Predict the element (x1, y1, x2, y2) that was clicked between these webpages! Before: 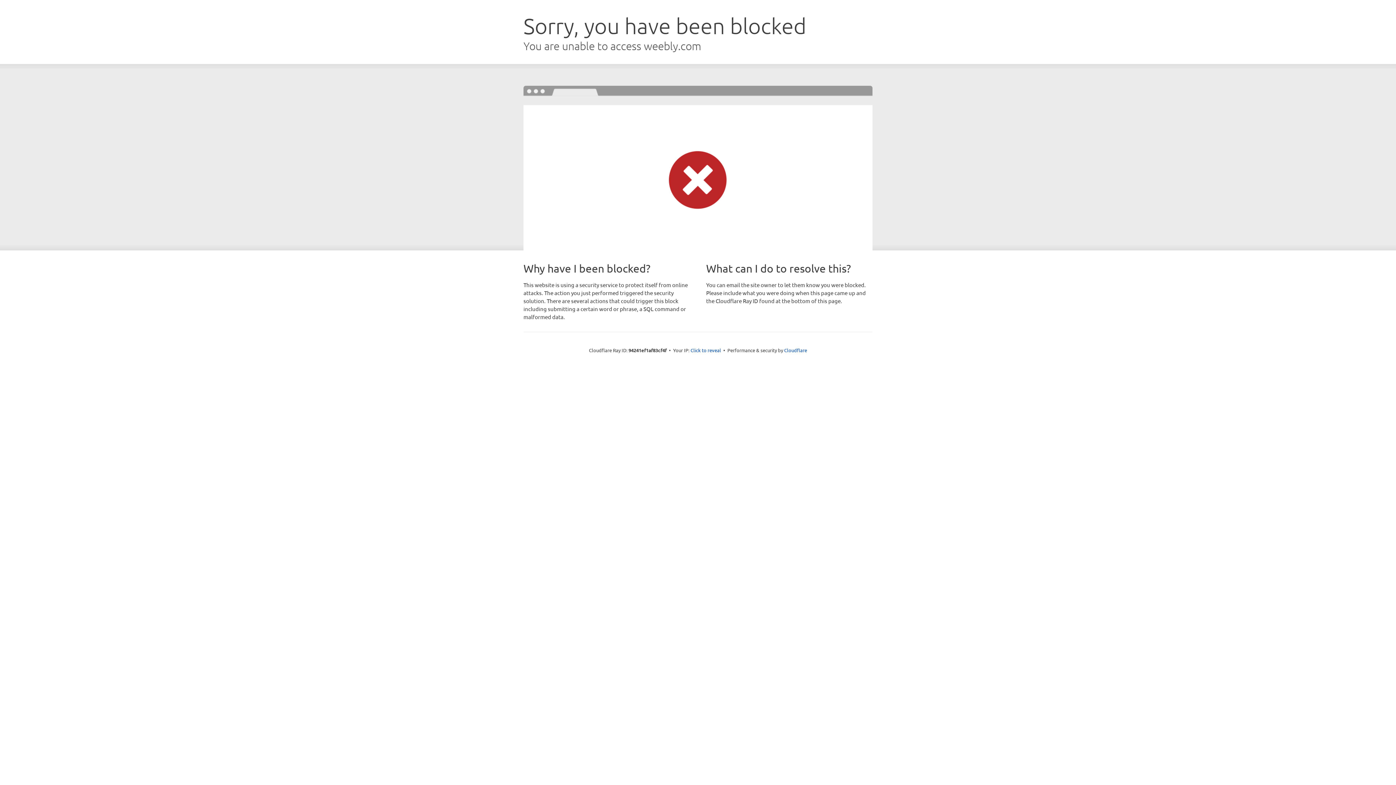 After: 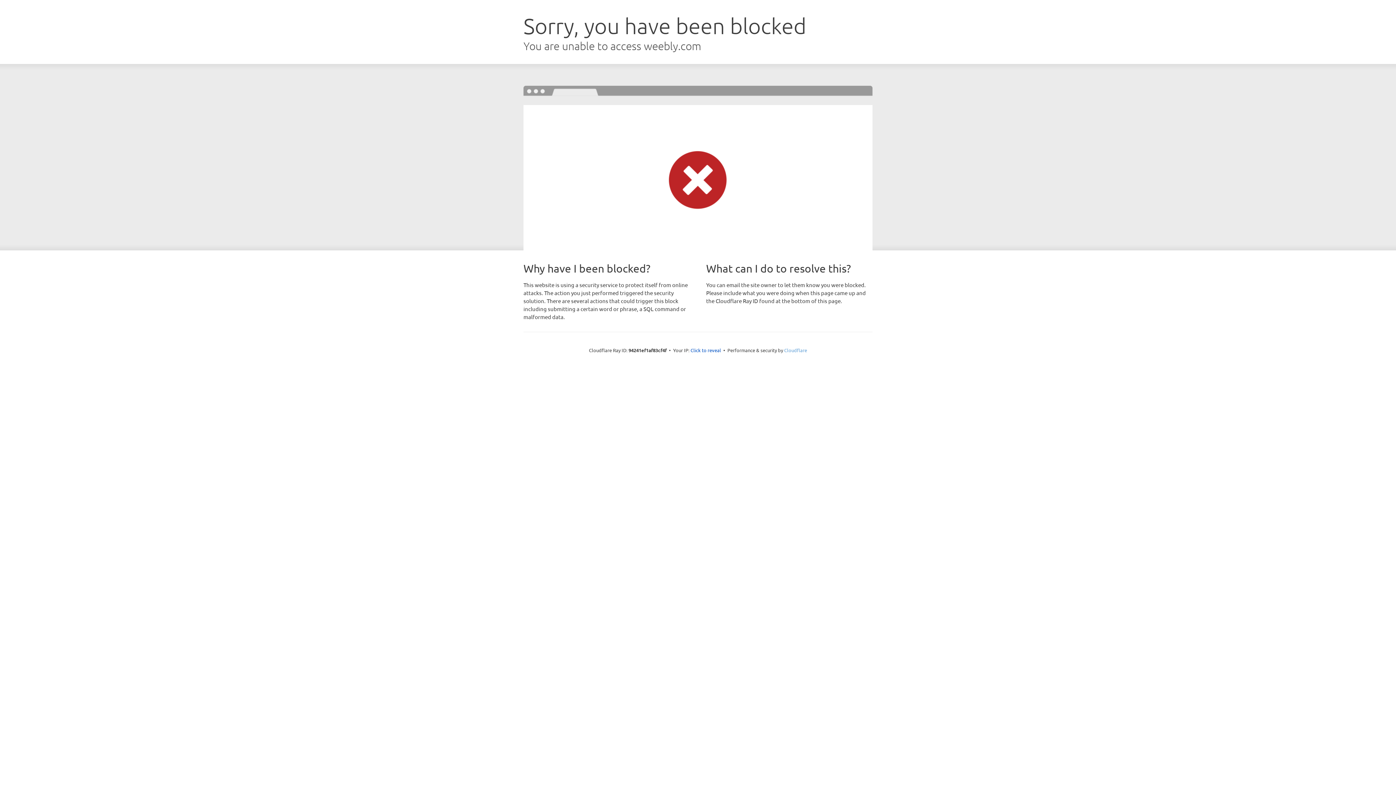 Action: bbox: (784, 347, 807, 353) label: Cloudflare